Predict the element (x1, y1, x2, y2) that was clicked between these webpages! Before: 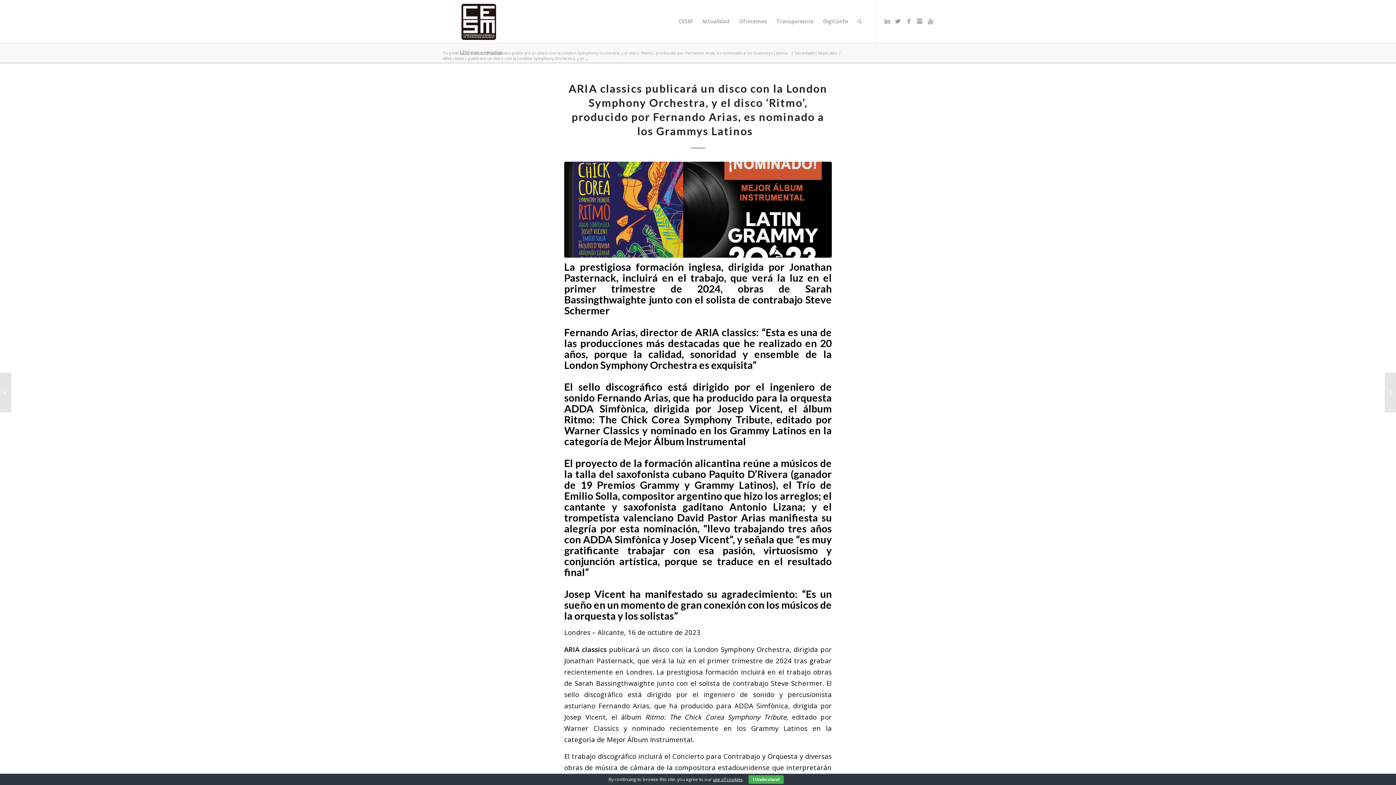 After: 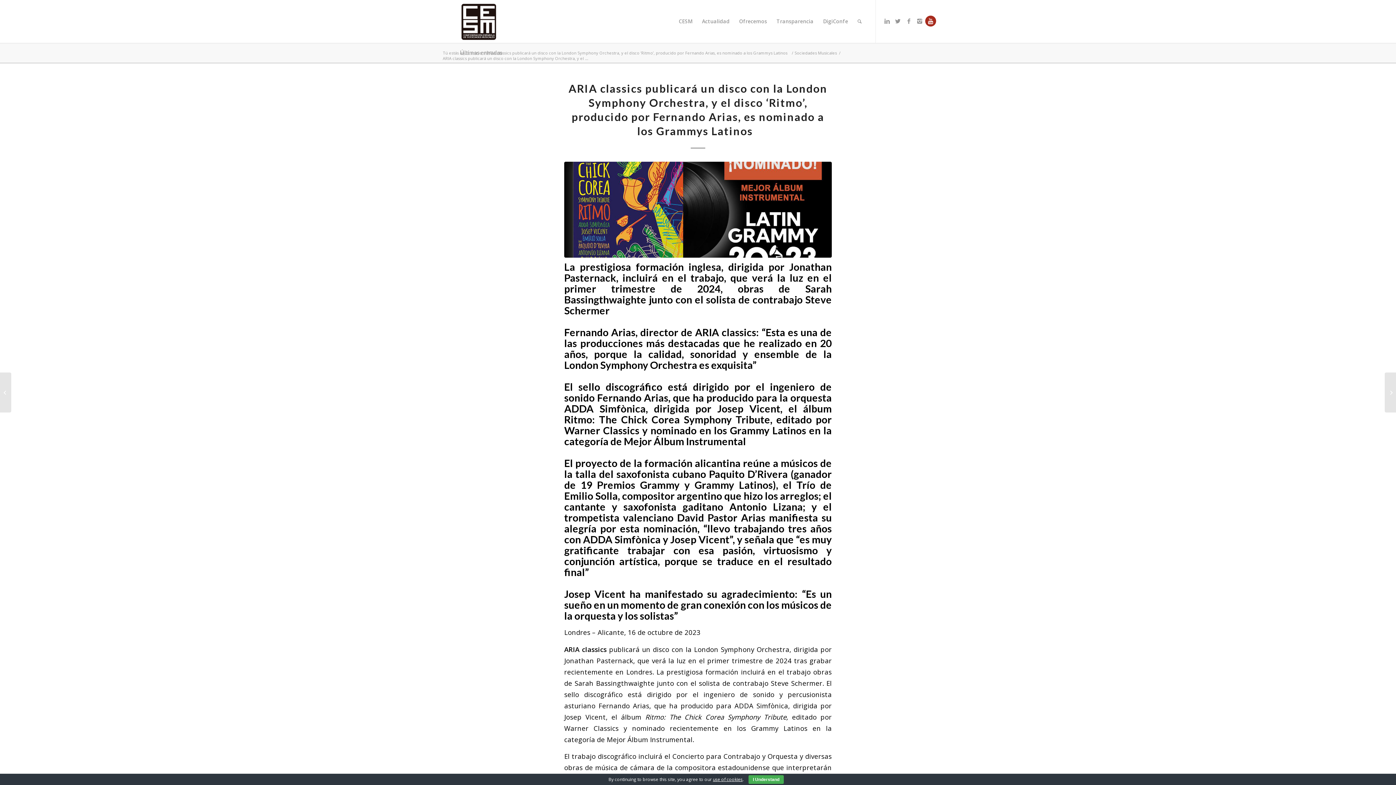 Action: bbox: (925, 15, 936, 26)